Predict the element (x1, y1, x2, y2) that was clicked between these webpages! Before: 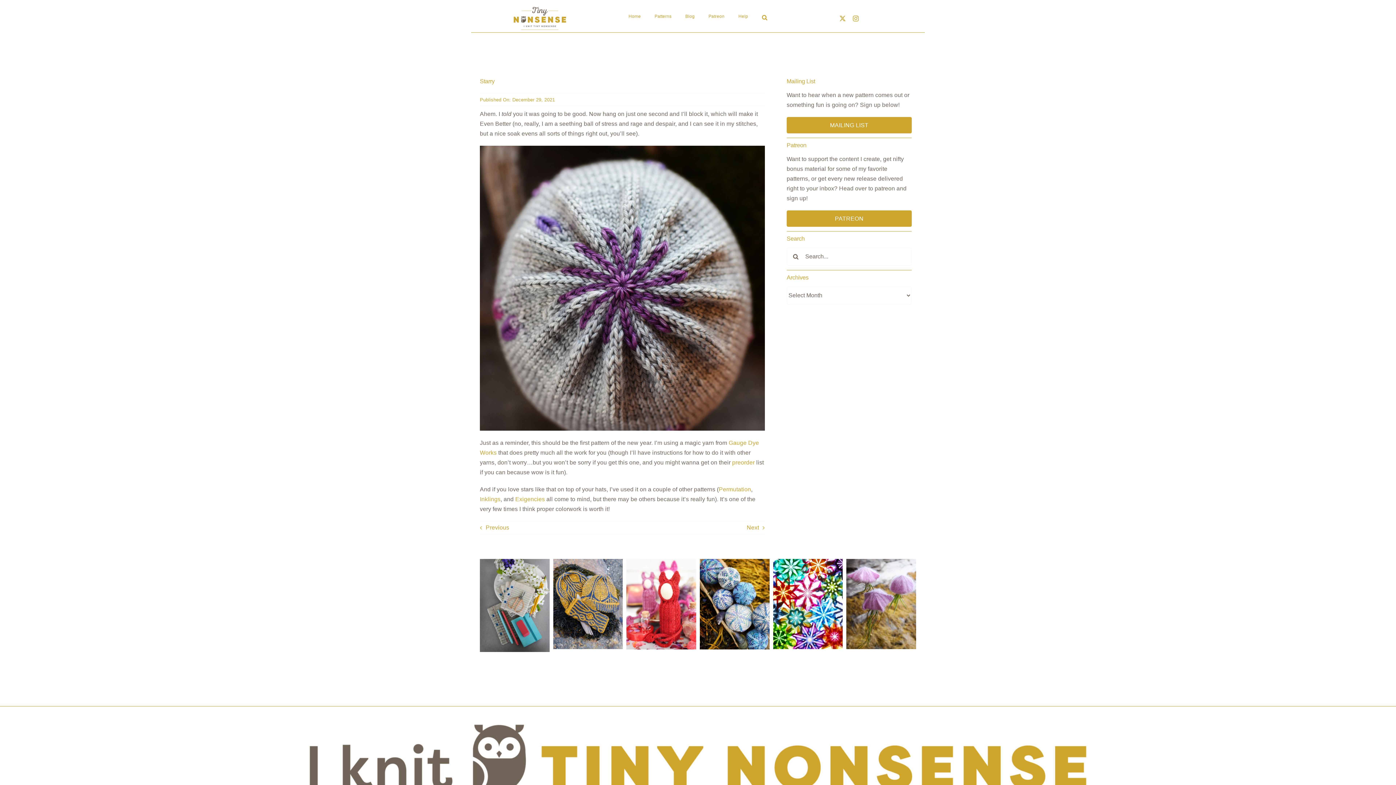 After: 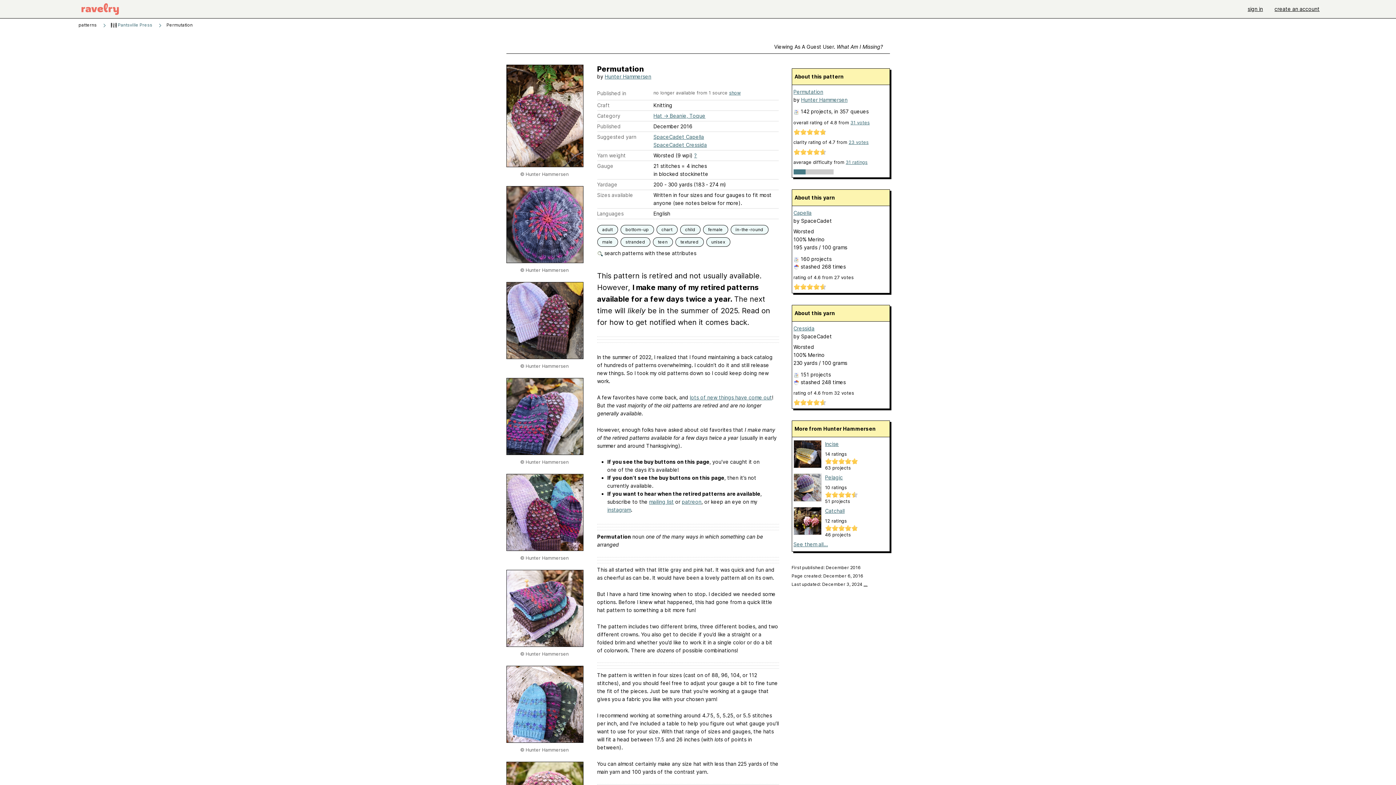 Action: label: Permutation bbox: (719, 486, 751, 492)